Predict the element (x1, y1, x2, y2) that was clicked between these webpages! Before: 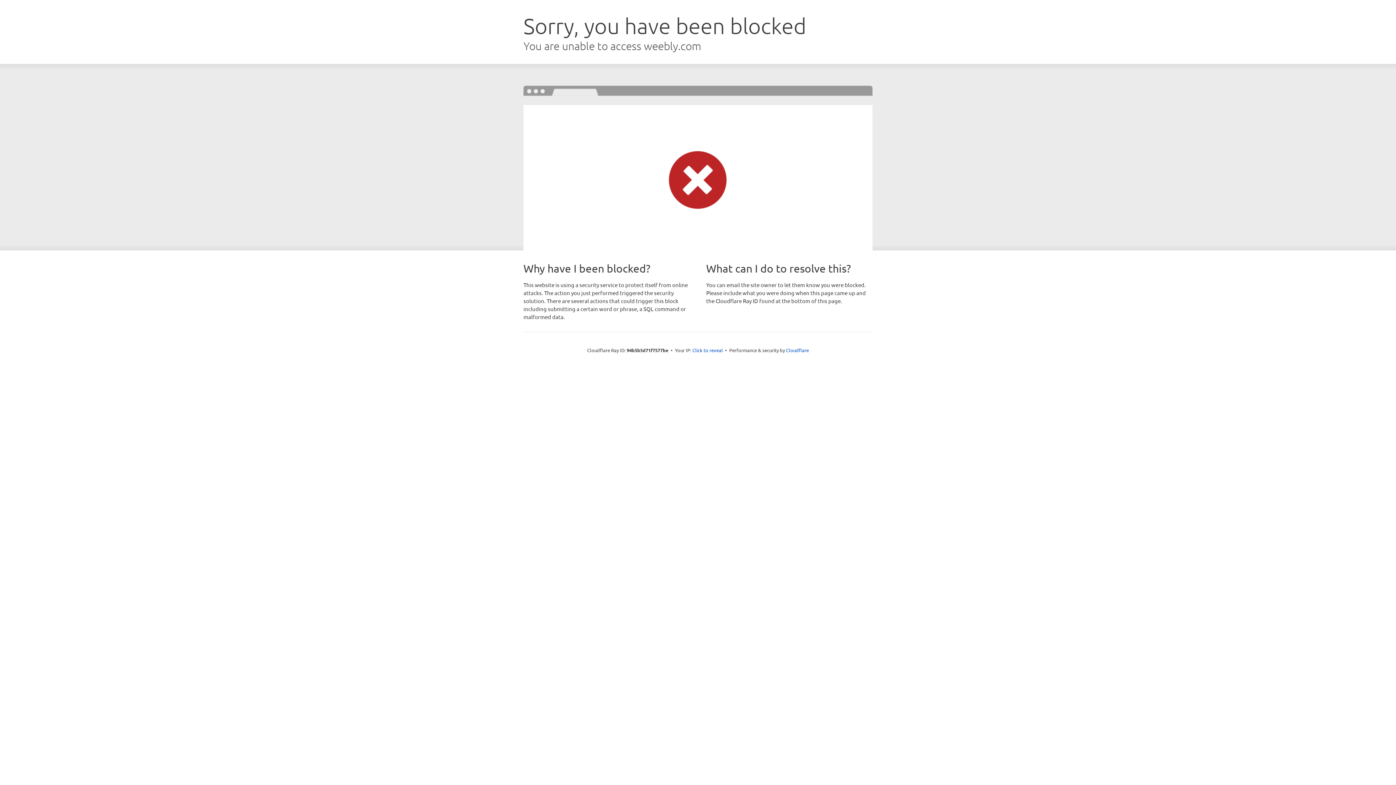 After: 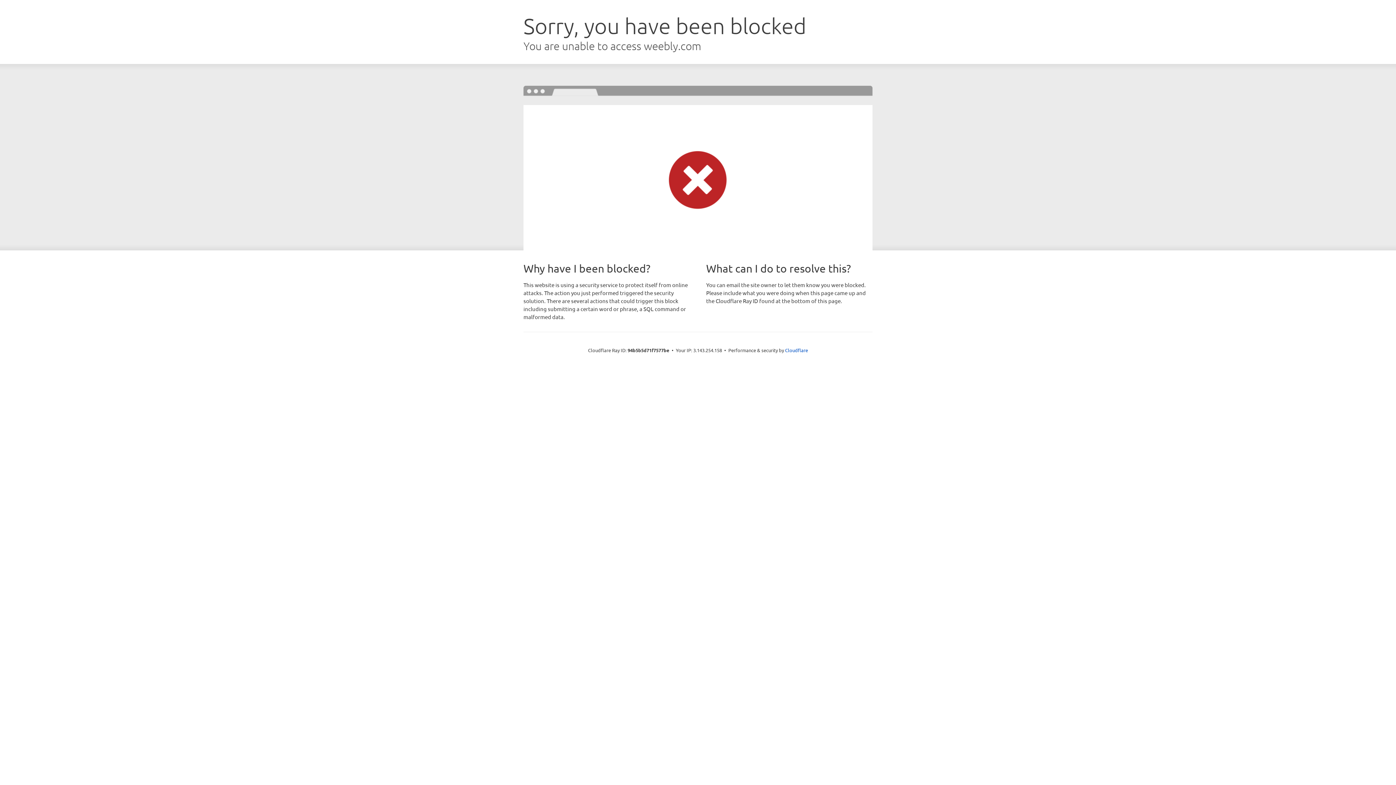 Action: label: Click to reveal bbox: (692, 346, 723, 353)